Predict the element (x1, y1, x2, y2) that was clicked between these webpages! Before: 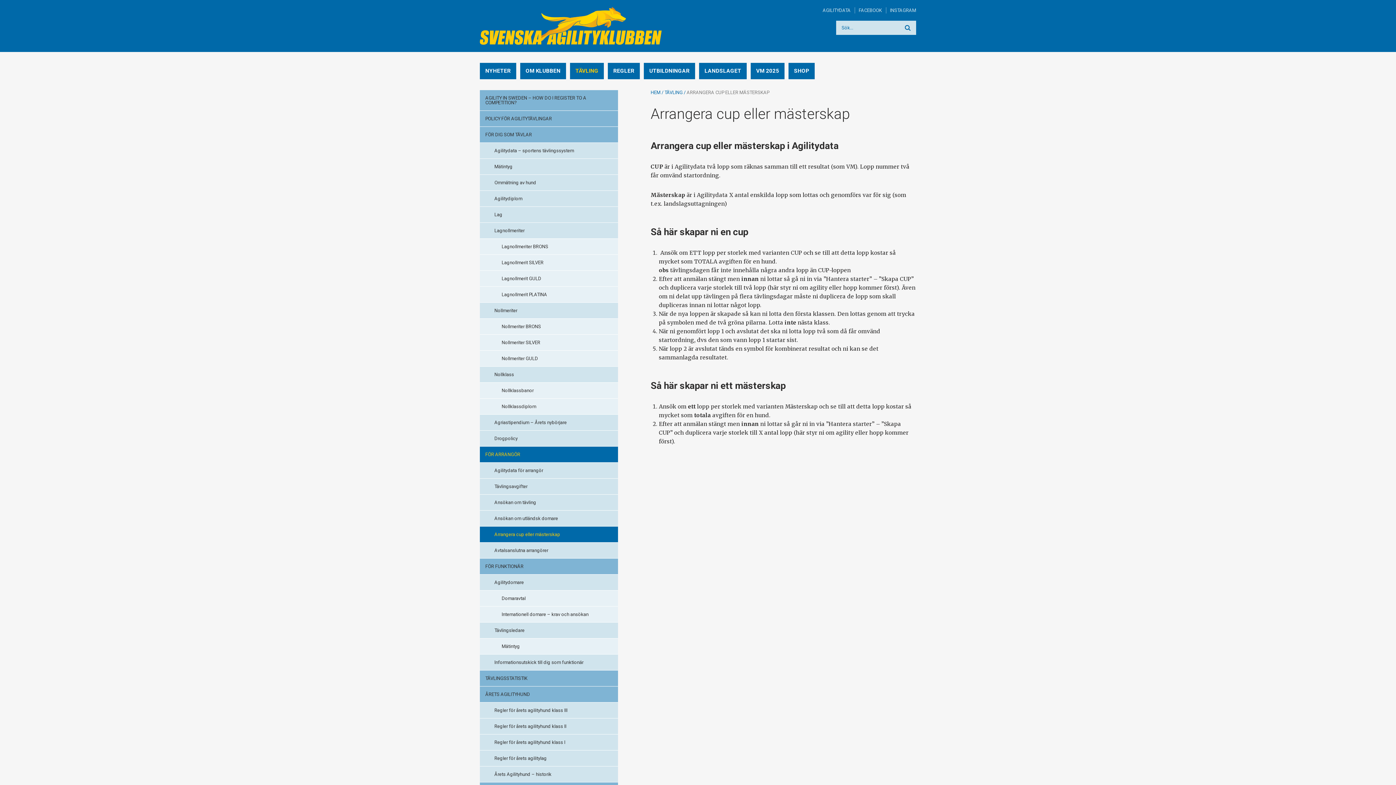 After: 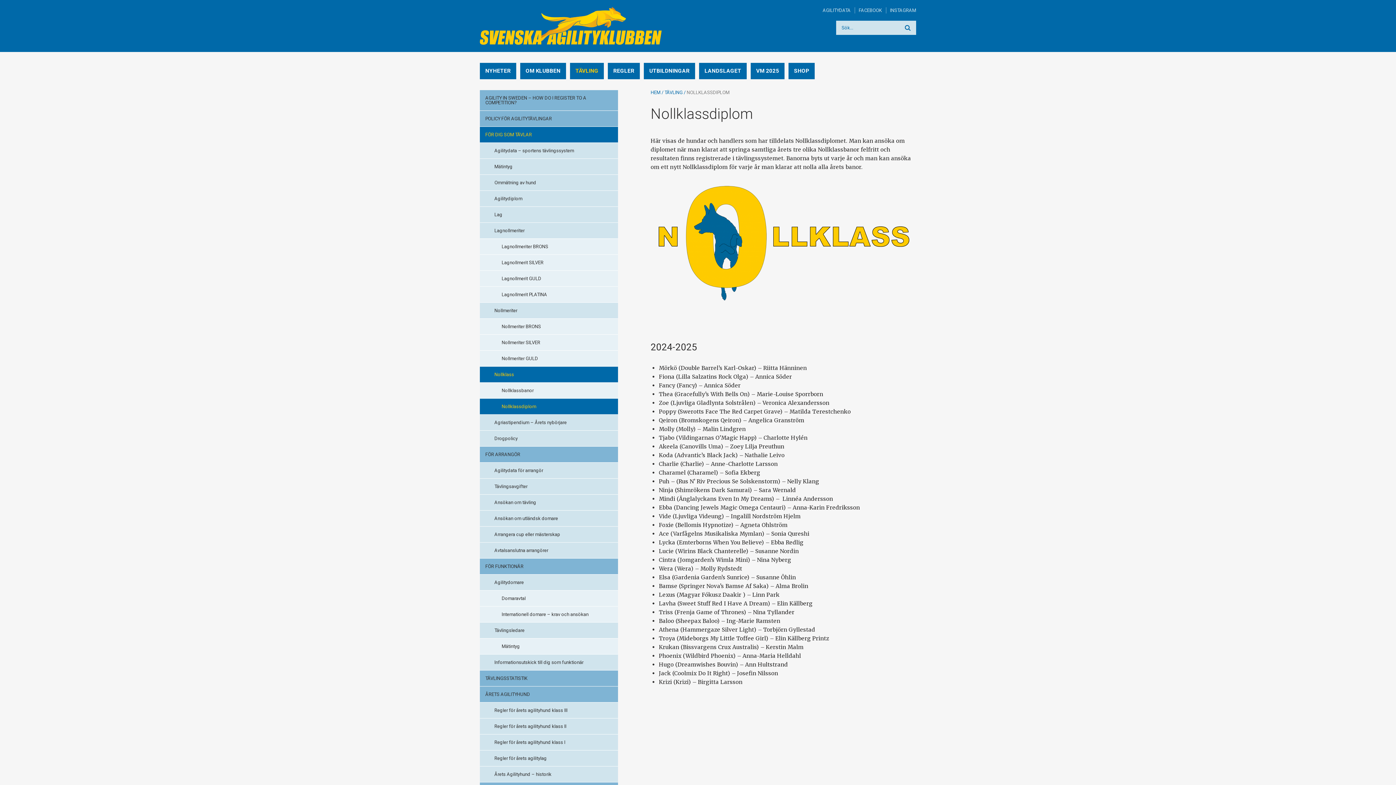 Action: bbox: (480, 398, 618, 414) label: Nollklassdiplom